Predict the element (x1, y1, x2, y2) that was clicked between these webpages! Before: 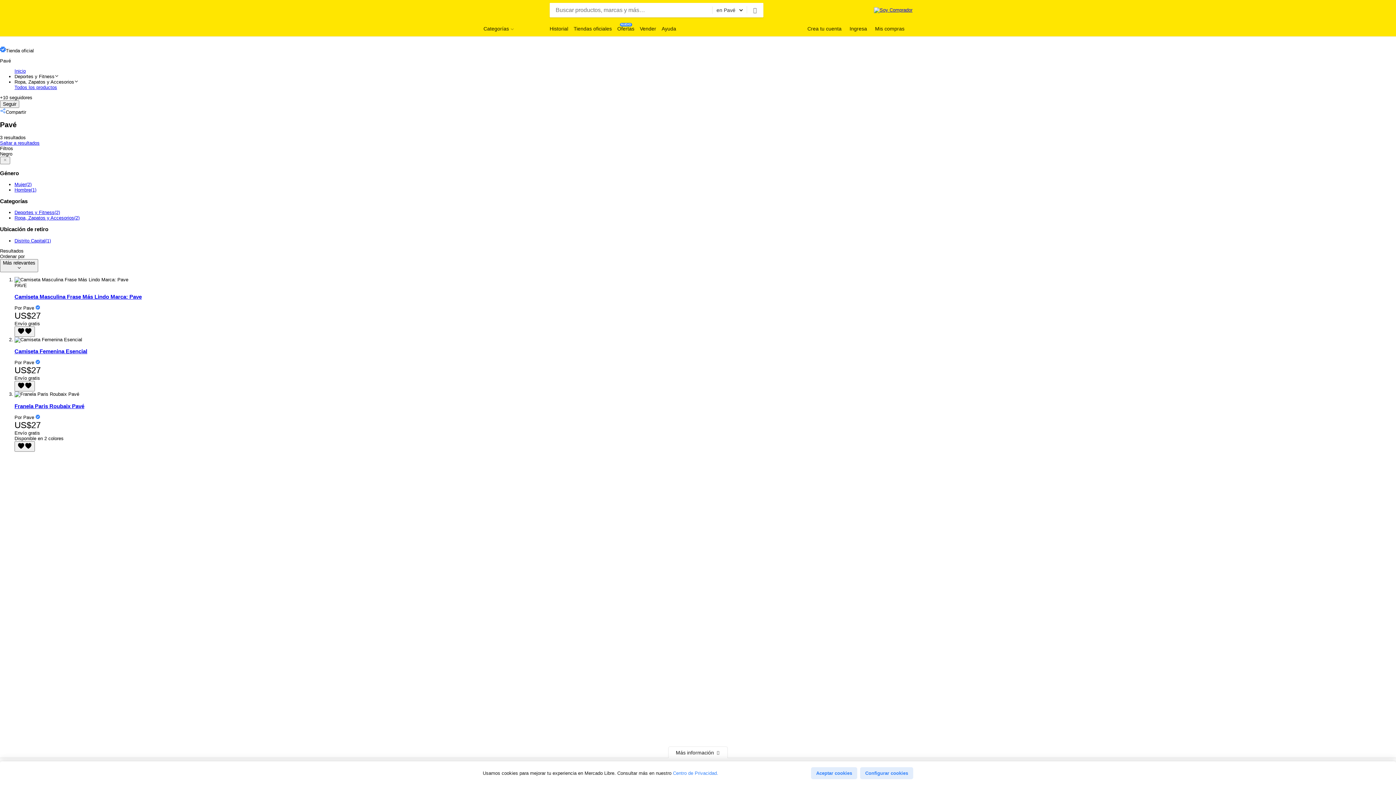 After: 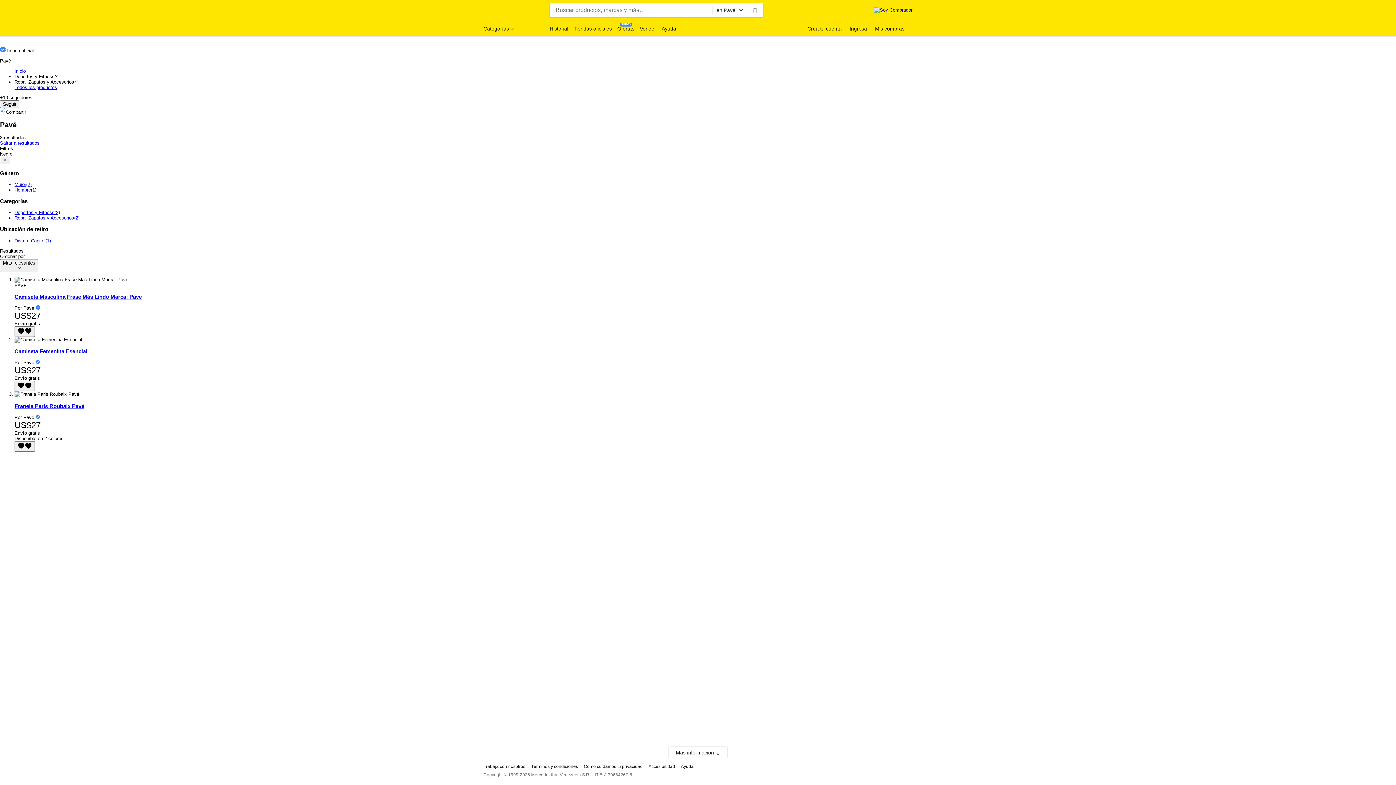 Action: bbox: (811, 767, 857, 779) label: Aceptar cookies